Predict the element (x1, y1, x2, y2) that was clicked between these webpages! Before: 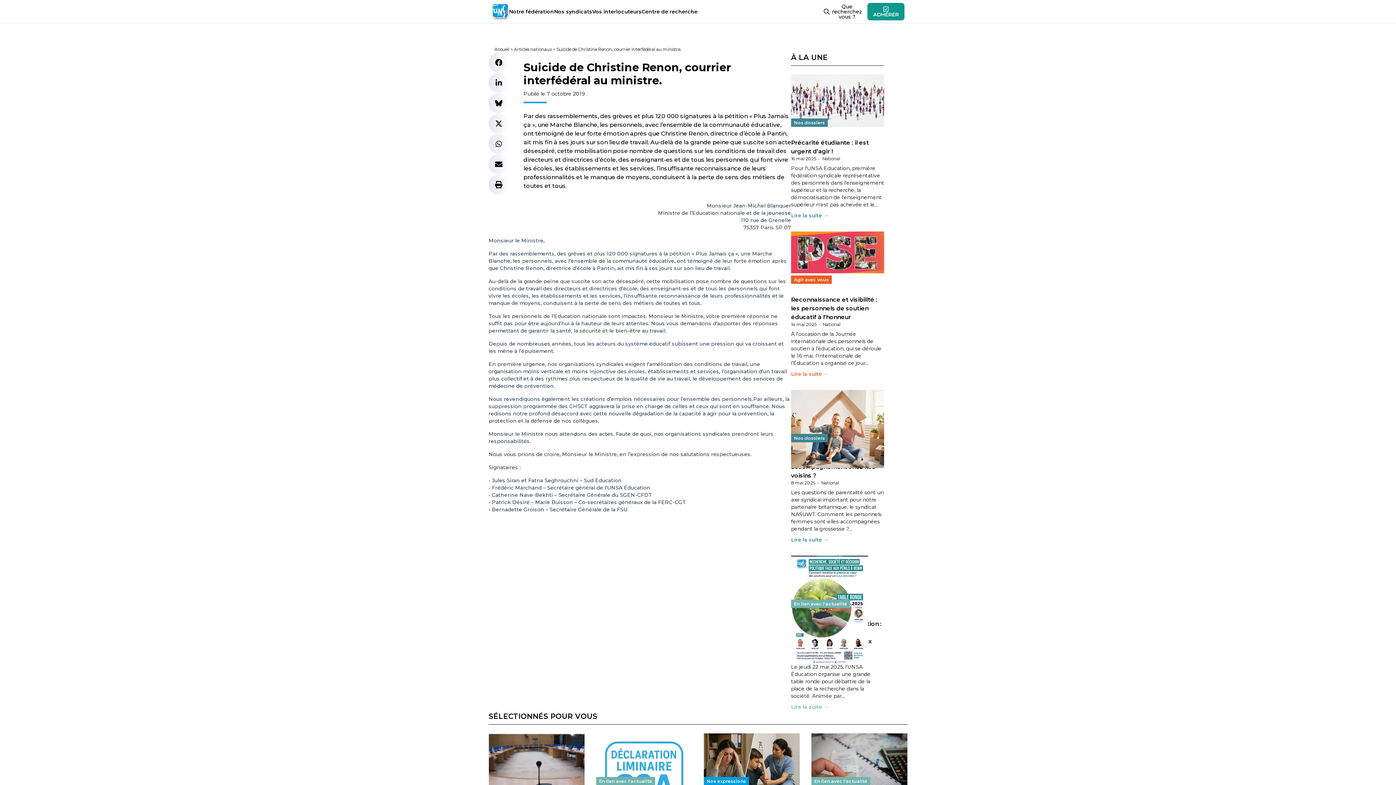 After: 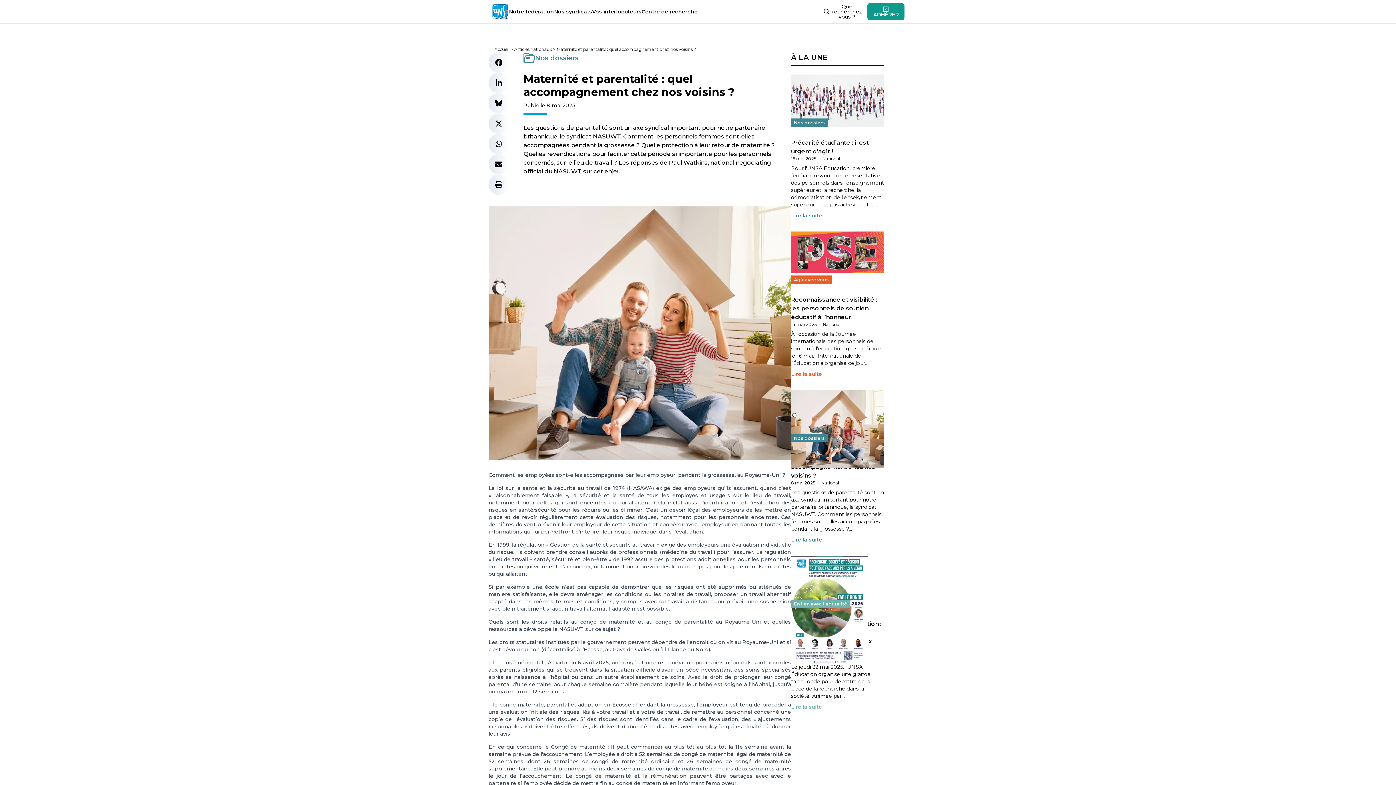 Action: bbox: (791, 536, 828, 543) label: Lire la suite →